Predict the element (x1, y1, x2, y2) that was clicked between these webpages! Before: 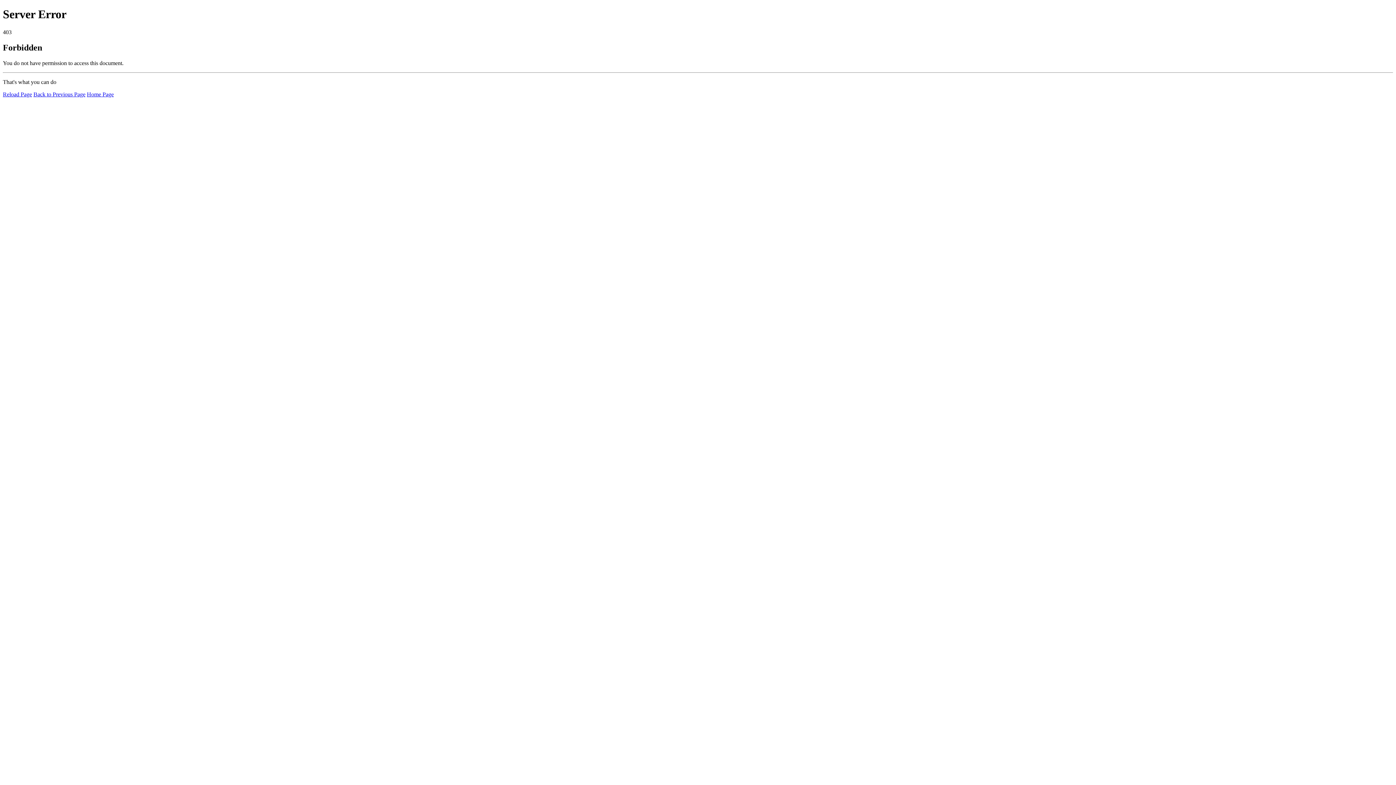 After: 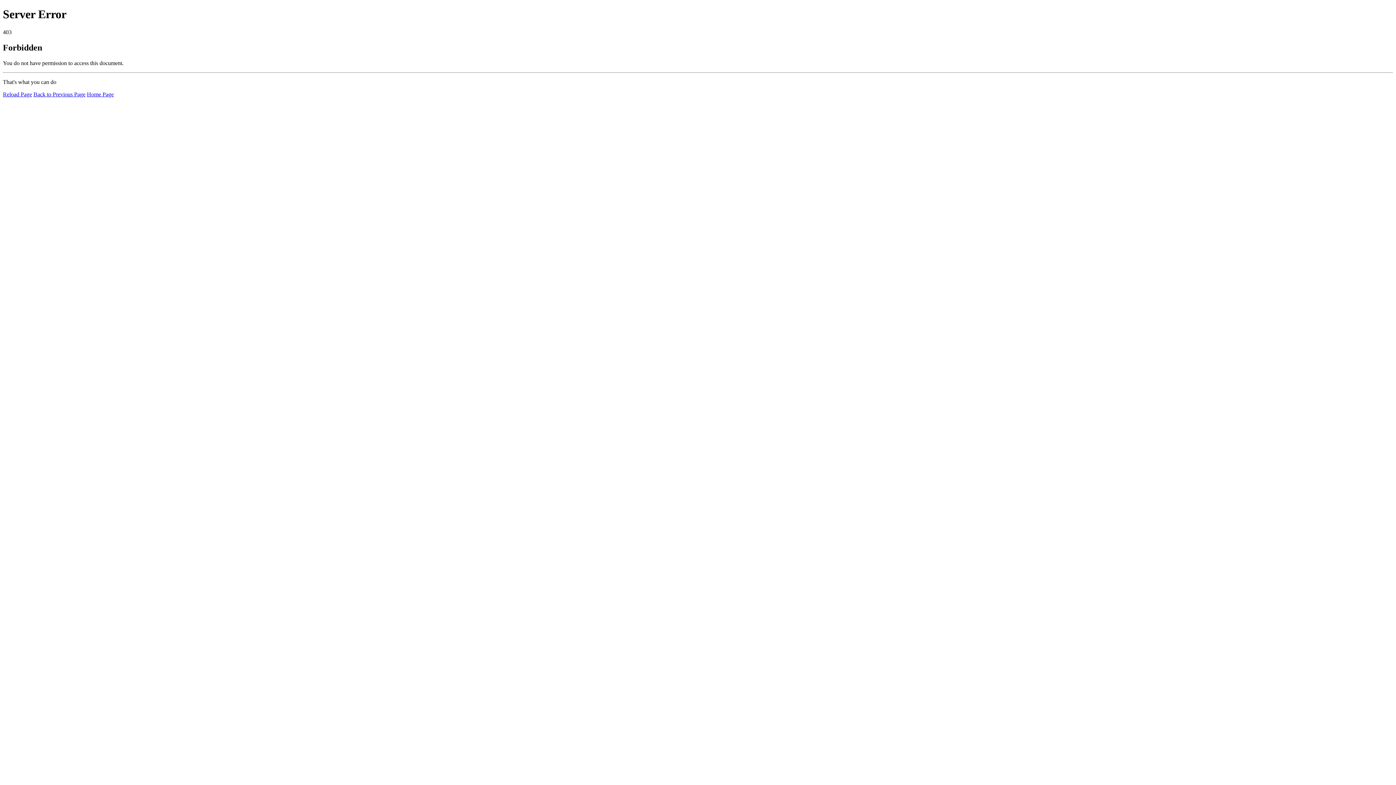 Action: label: Reload Page bbox: (2, 91, 32, 97)